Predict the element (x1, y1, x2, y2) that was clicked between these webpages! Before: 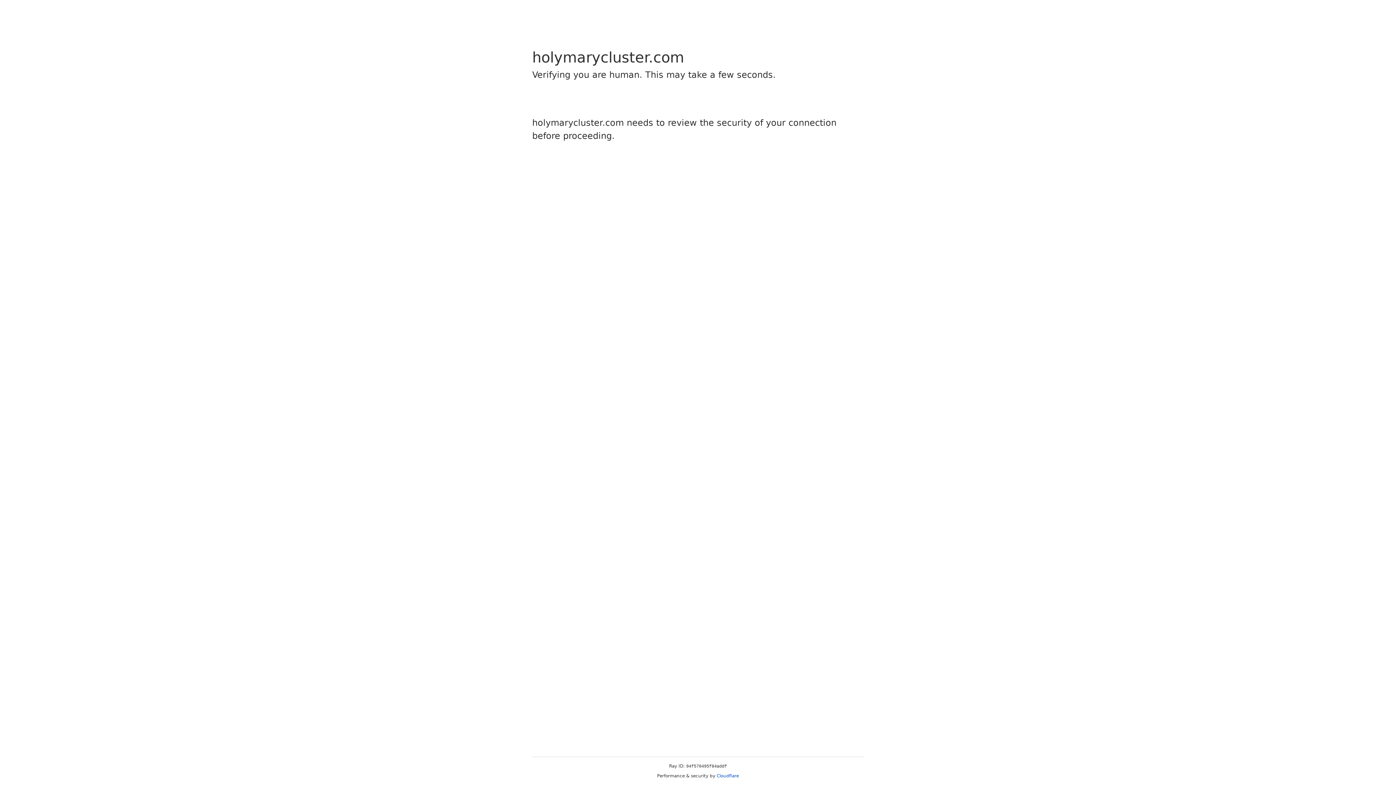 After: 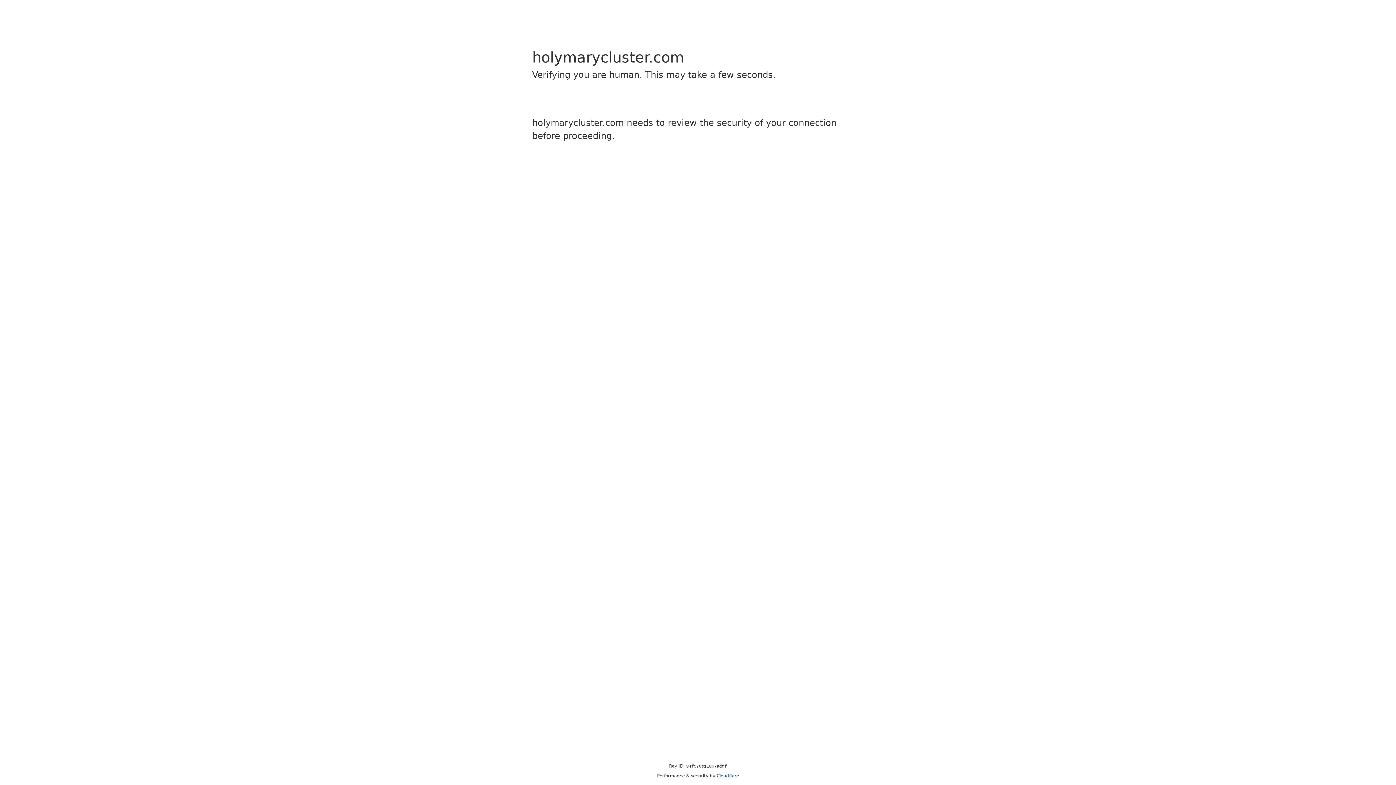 Action: label: Cloudflare bbox: (716, 773, 739, 778)